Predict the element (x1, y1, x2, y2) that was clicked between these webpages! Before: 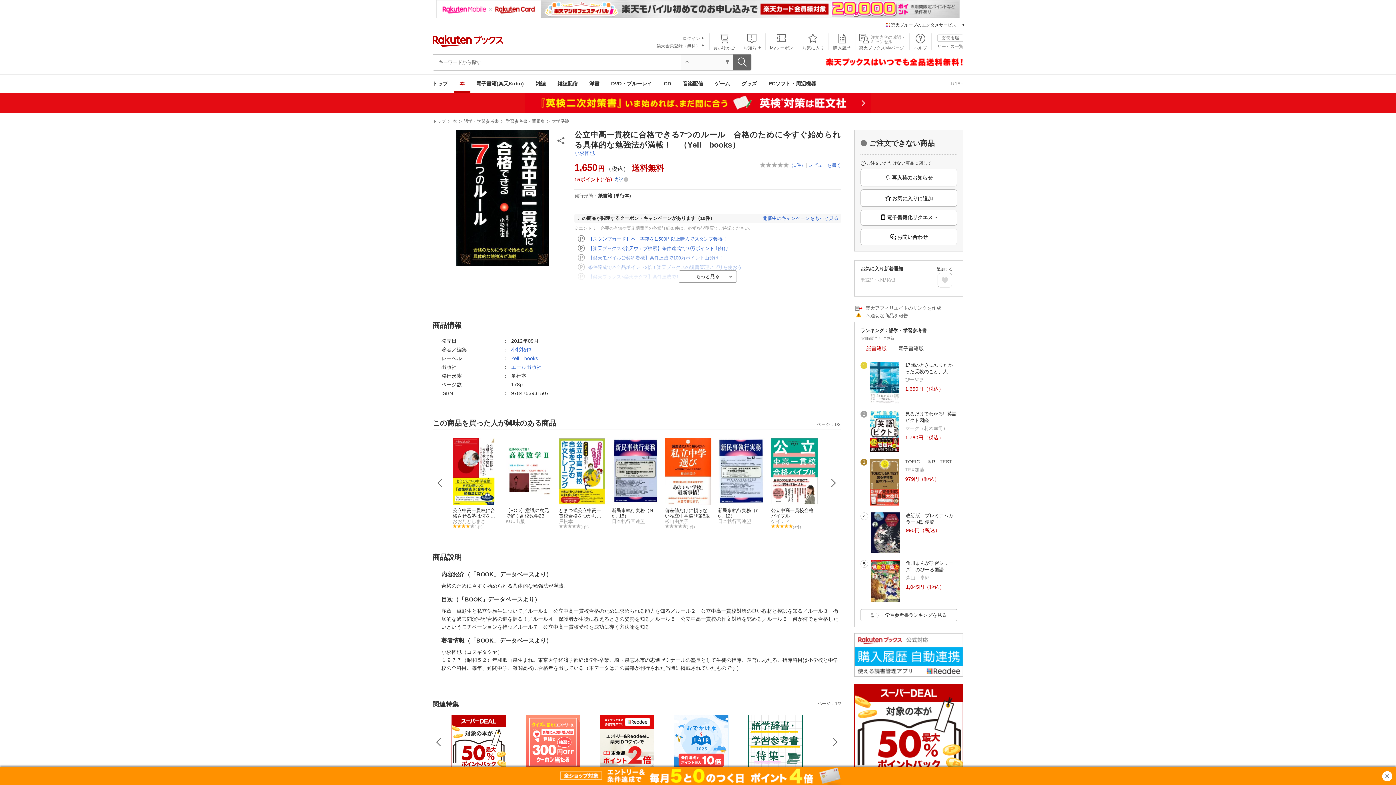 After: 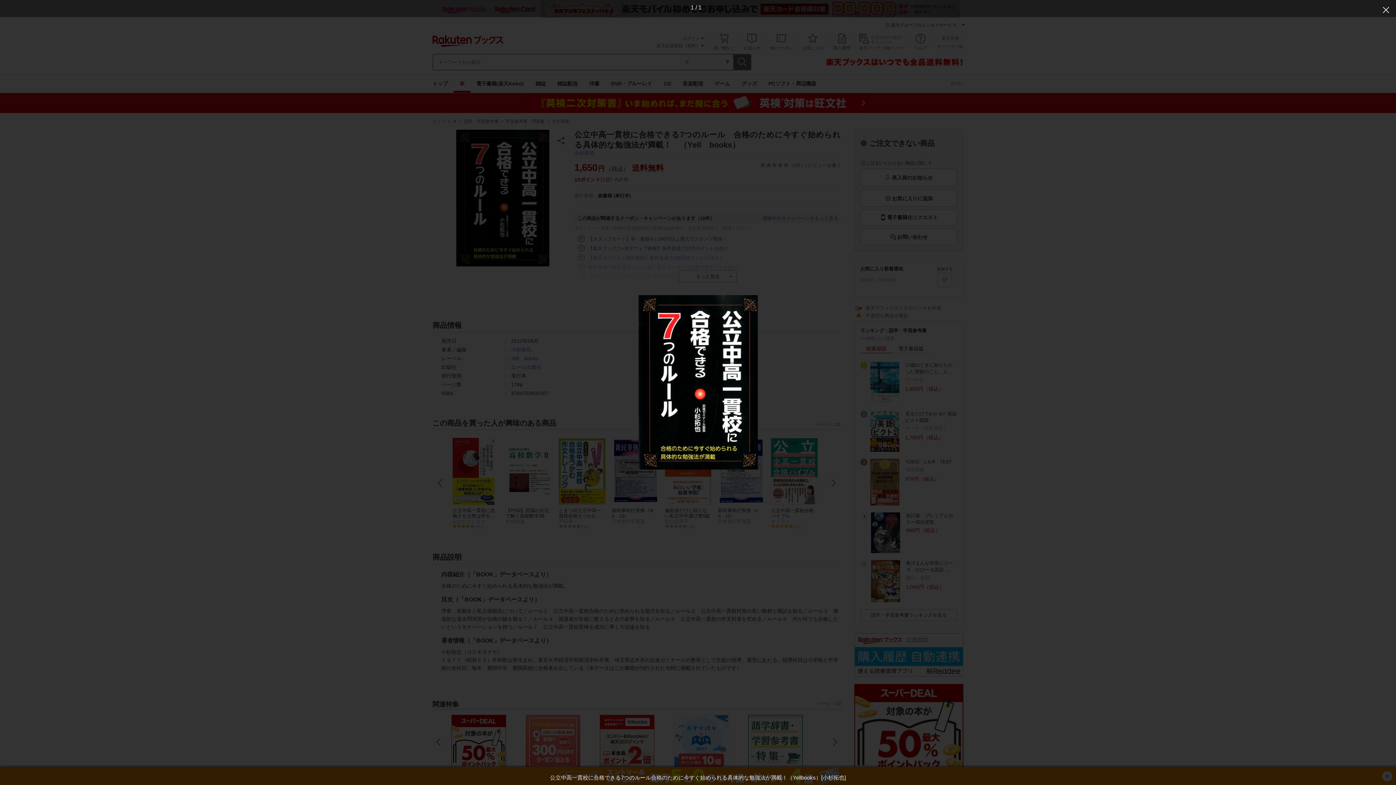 Action: bbox: (444, 144, 561, 266)